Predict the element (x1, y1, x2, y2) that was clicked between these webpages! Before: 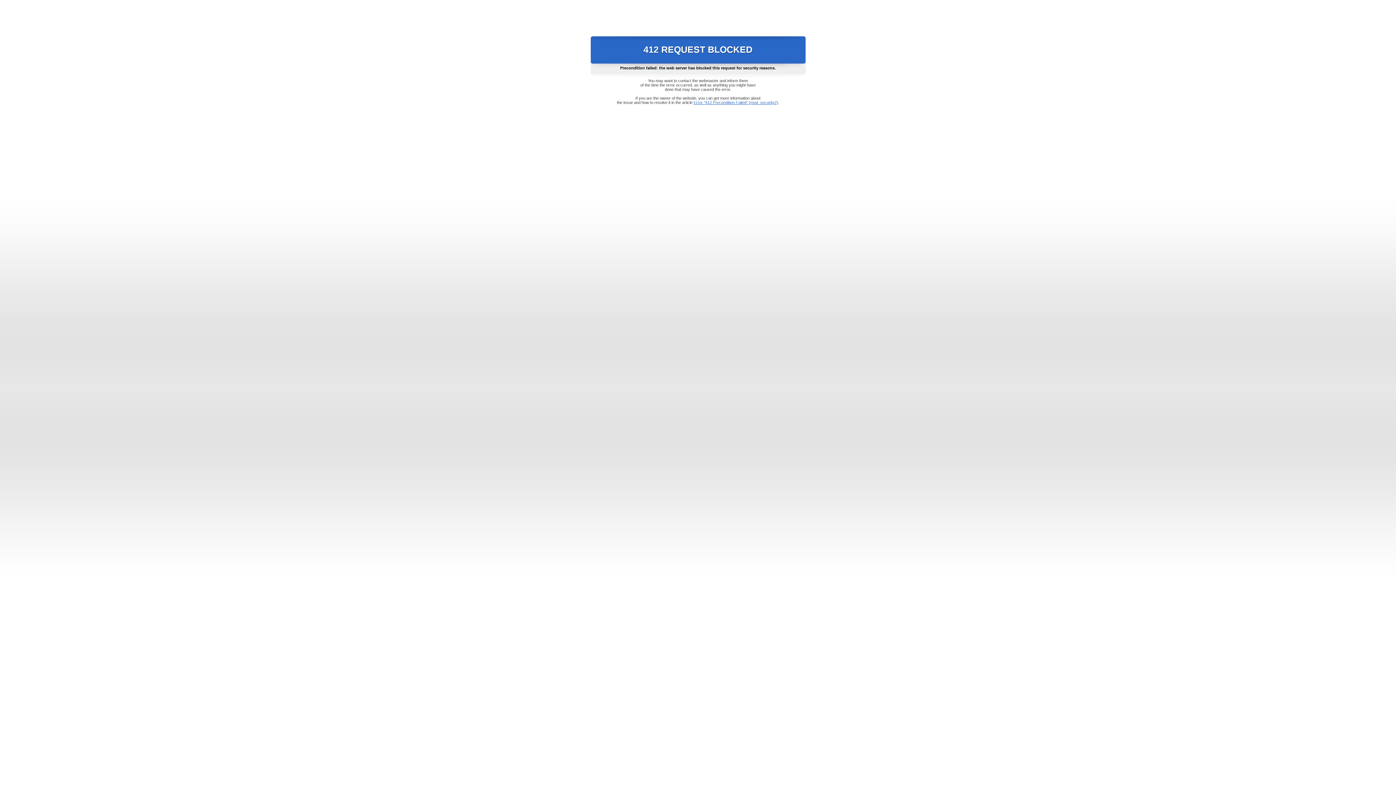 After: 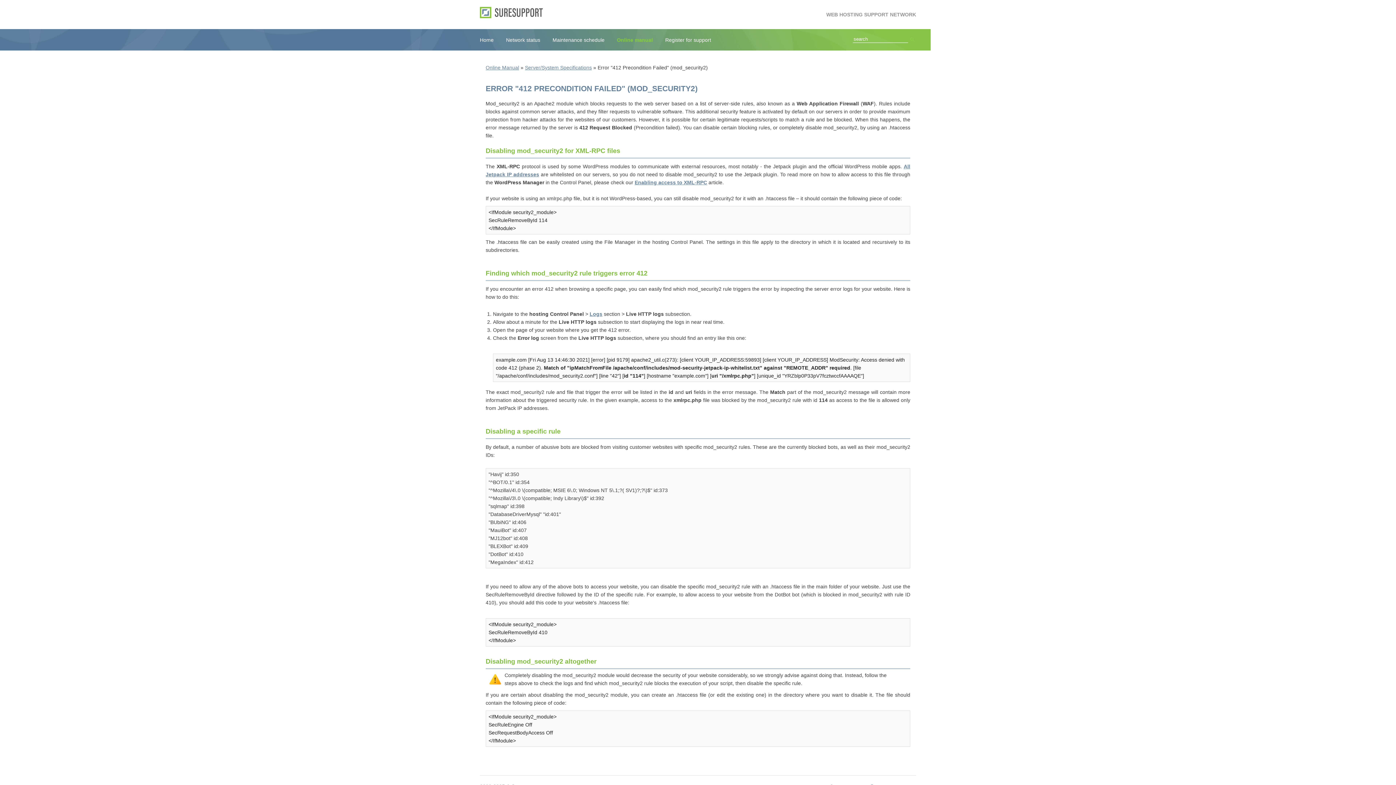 Action: bbox: (693, 100, 778, 104) label: Error "412 Precondition Failed" (mod_security2)